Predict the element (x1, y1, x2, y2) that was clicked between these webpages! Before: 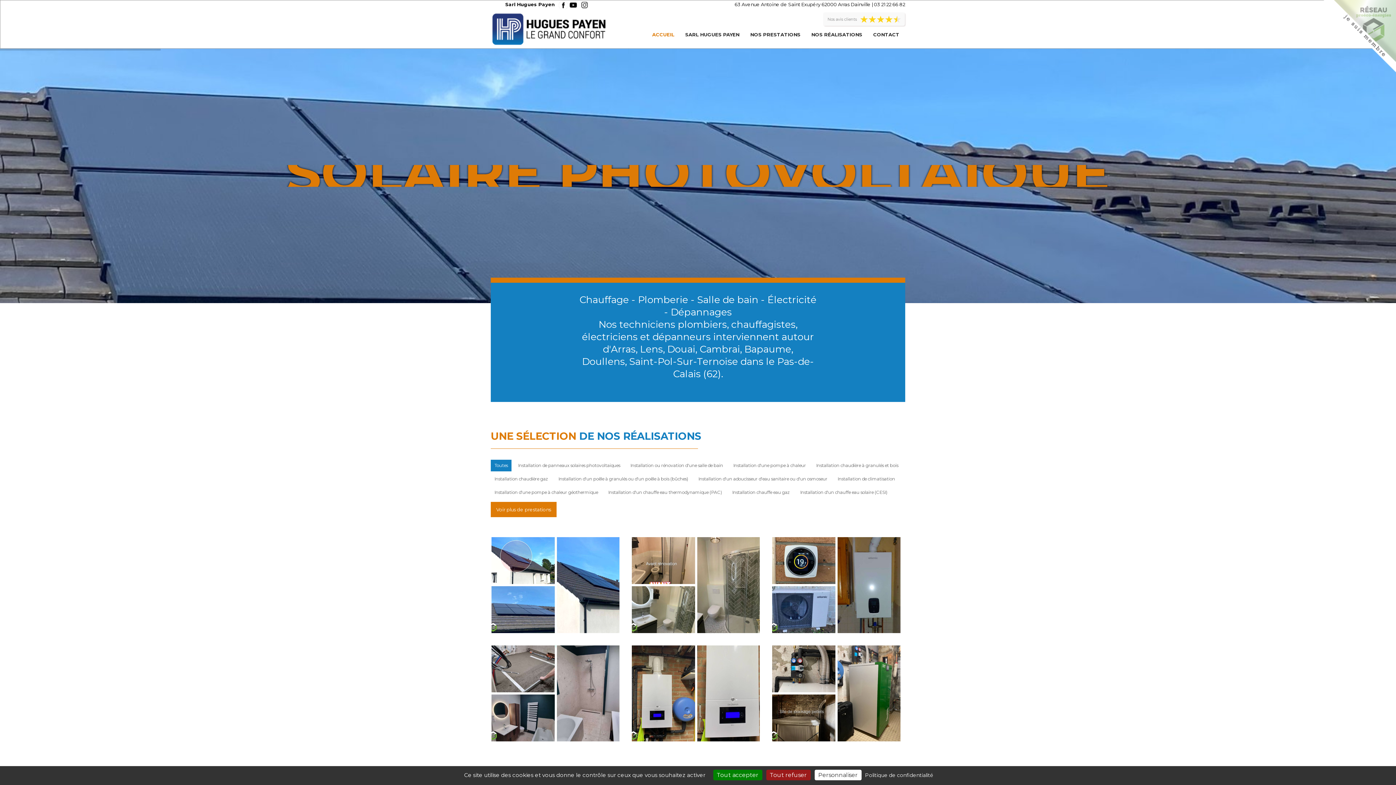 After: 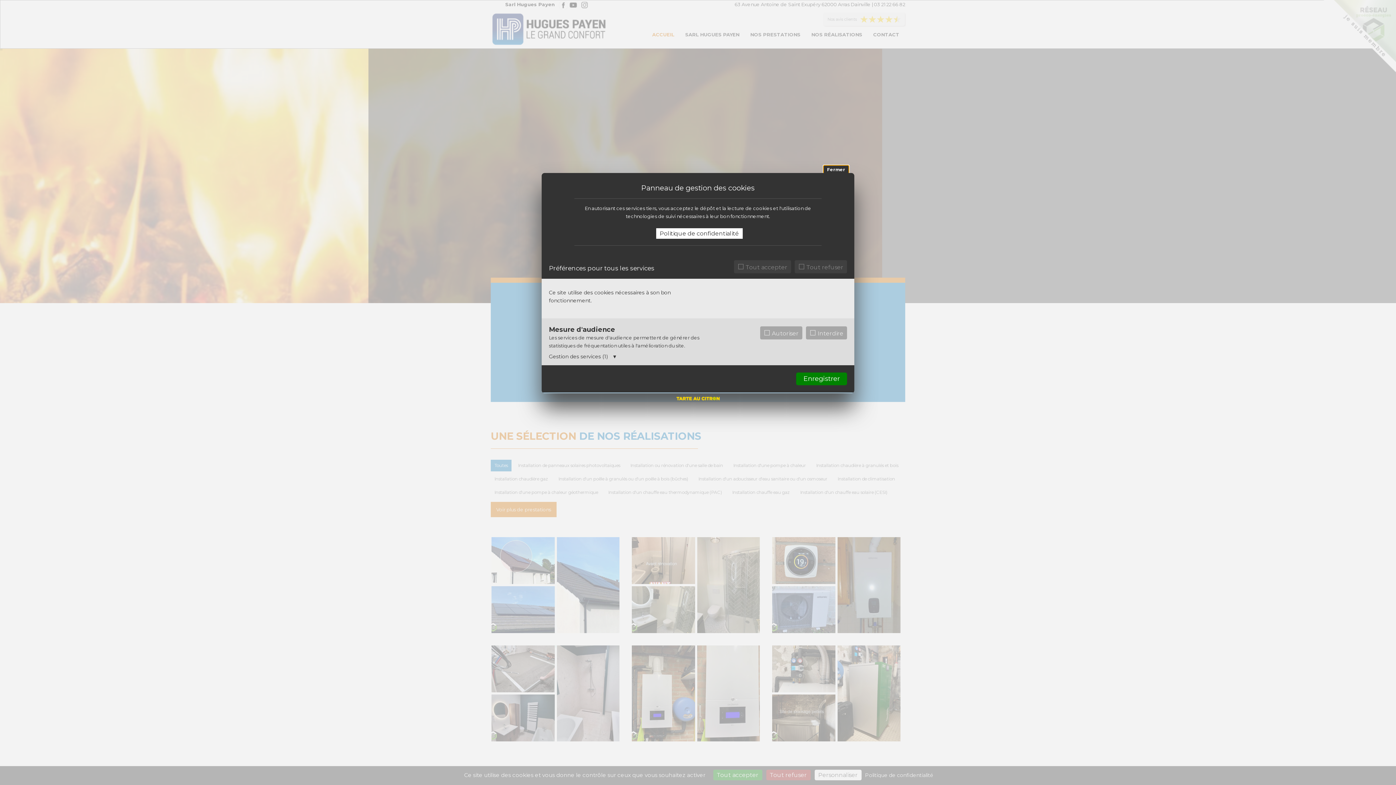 Action: label: Personnaliser (fenêtre modale) bbox: (814, 770, 861, 780)